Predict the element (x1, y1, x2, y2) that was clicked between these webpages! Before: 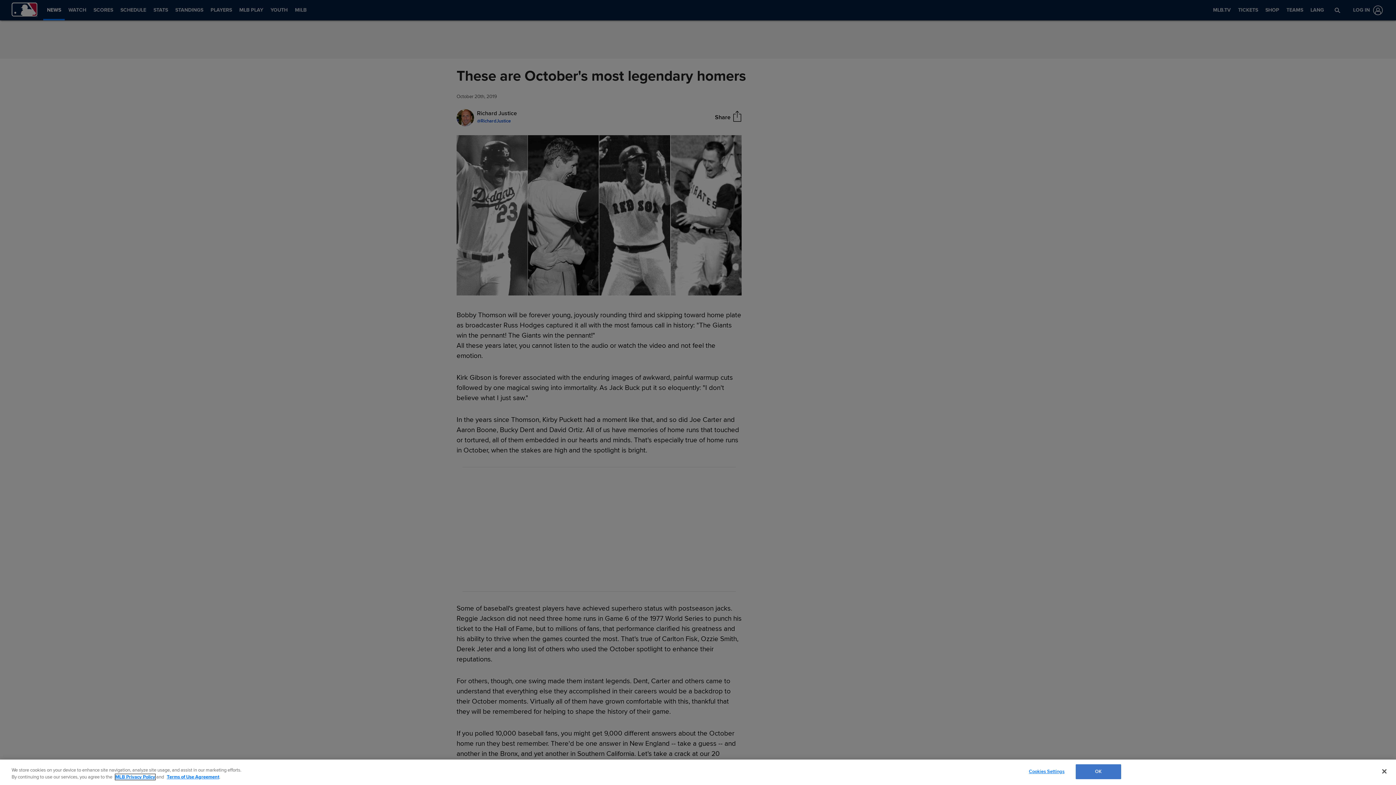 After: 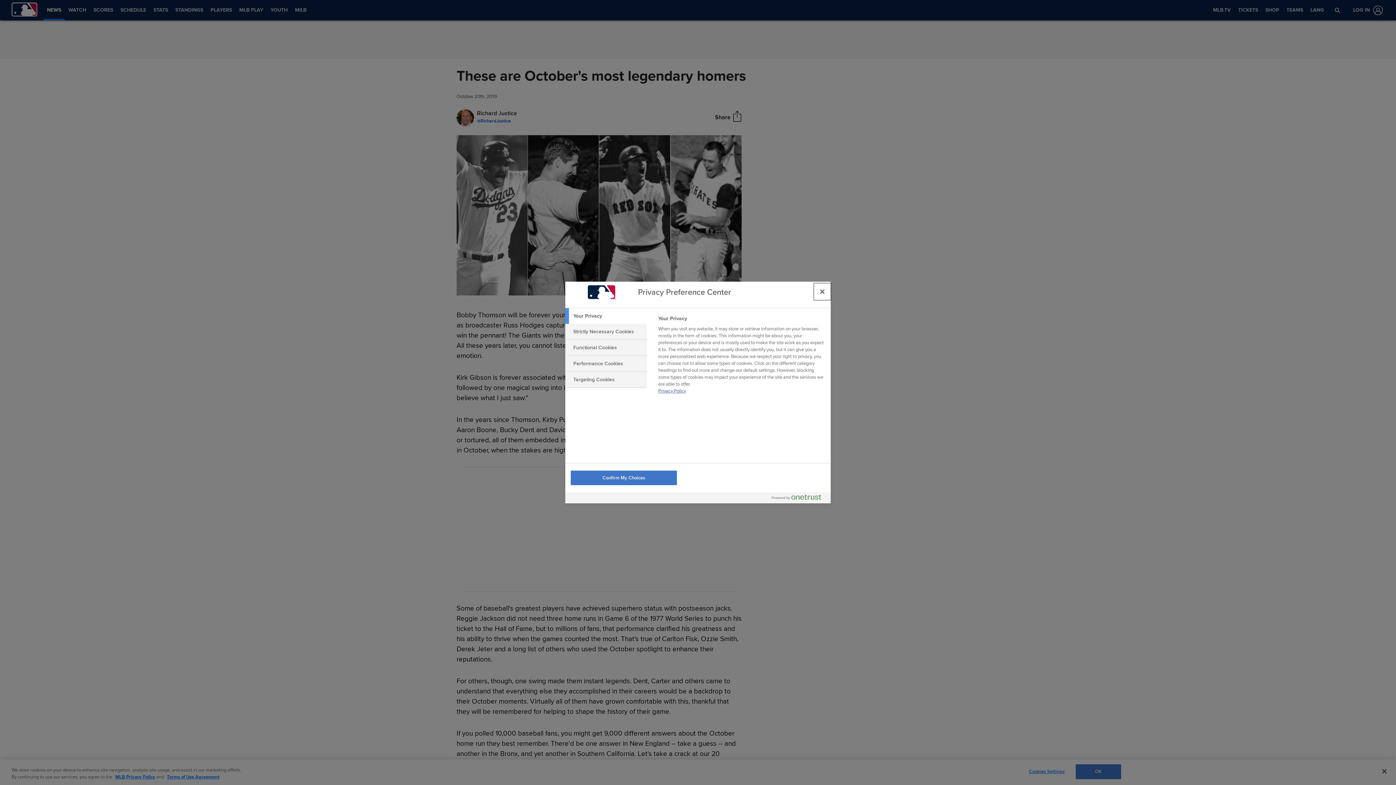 Action: bbox: (1024, 765, 1069, 779) label: Cookies Settings